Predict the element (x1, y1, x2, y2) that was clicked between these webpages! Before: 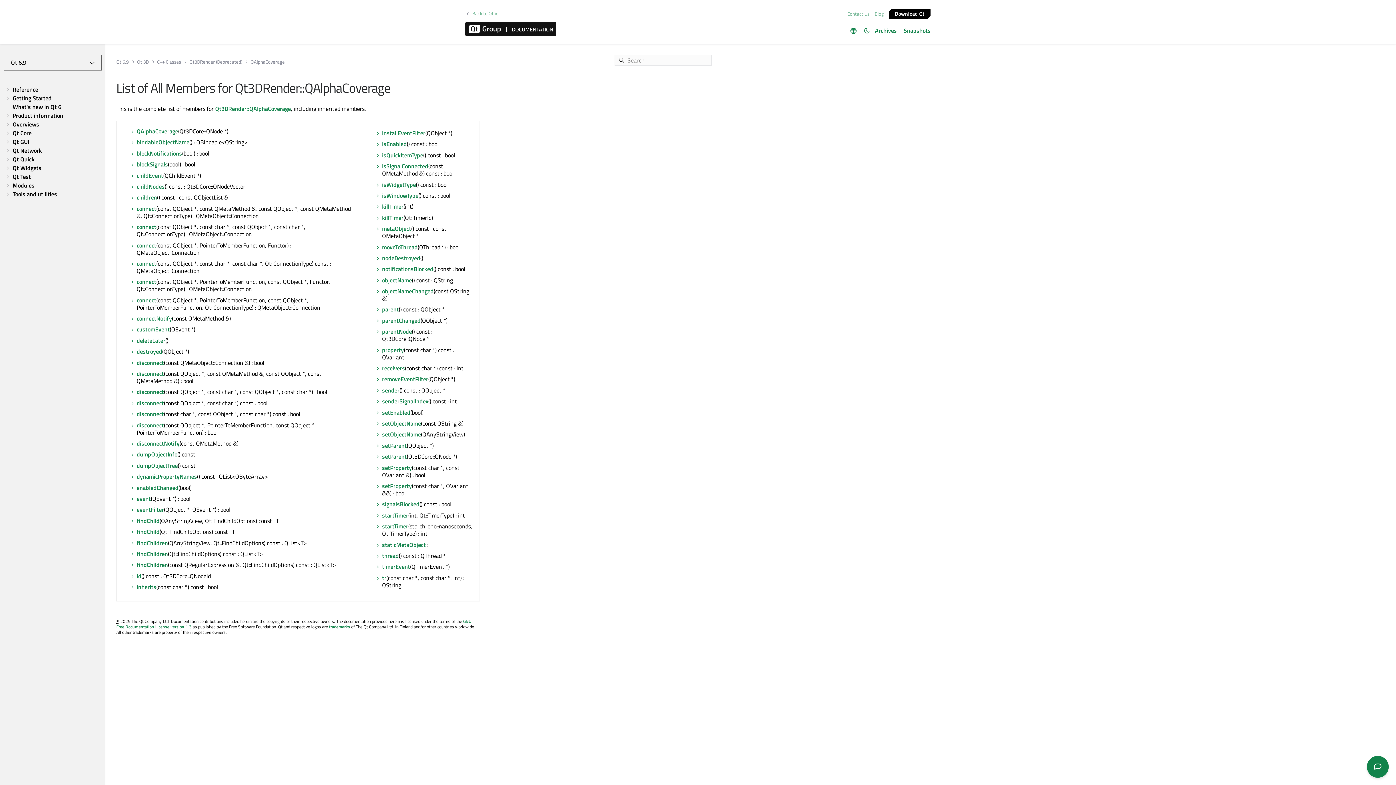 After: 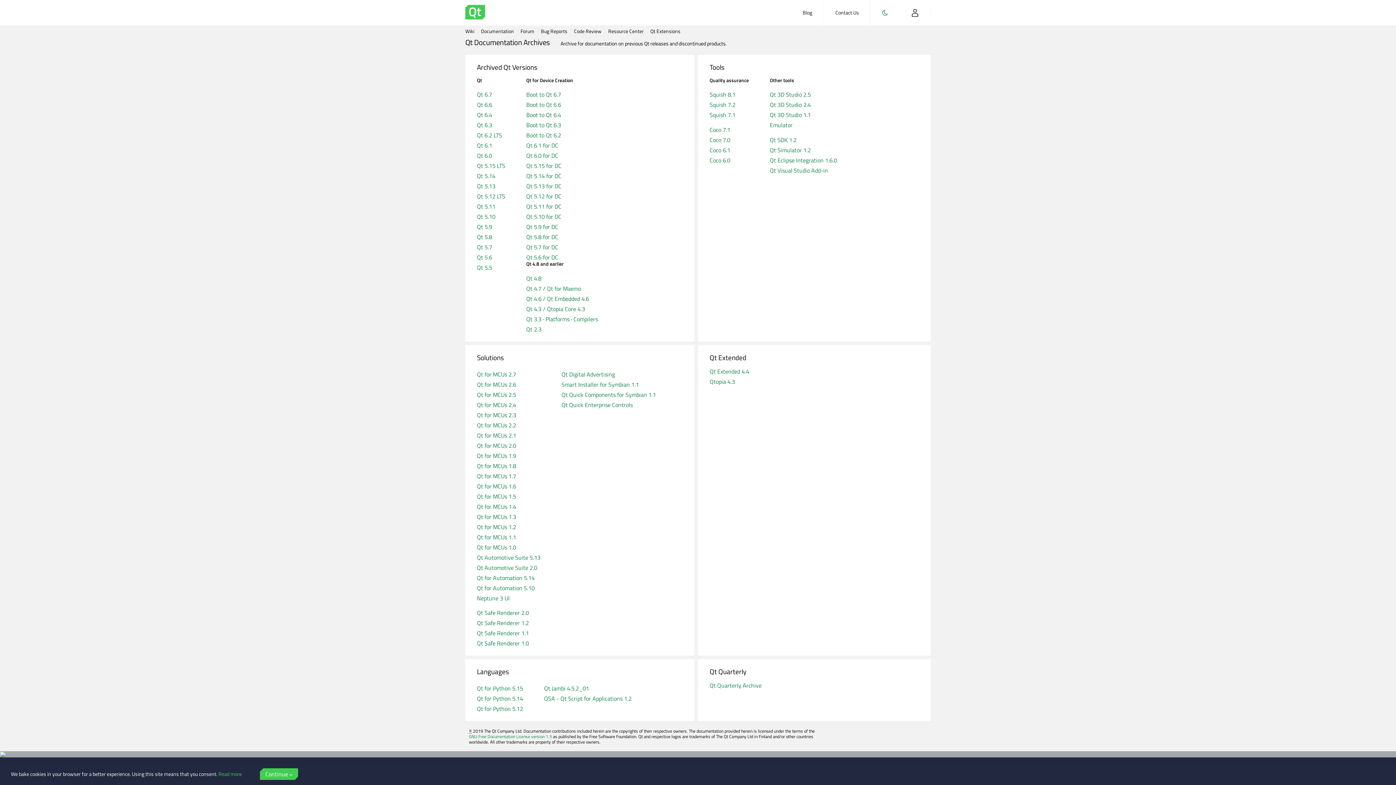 Action: bbox: (871, 24, 900, 36) label: Archives